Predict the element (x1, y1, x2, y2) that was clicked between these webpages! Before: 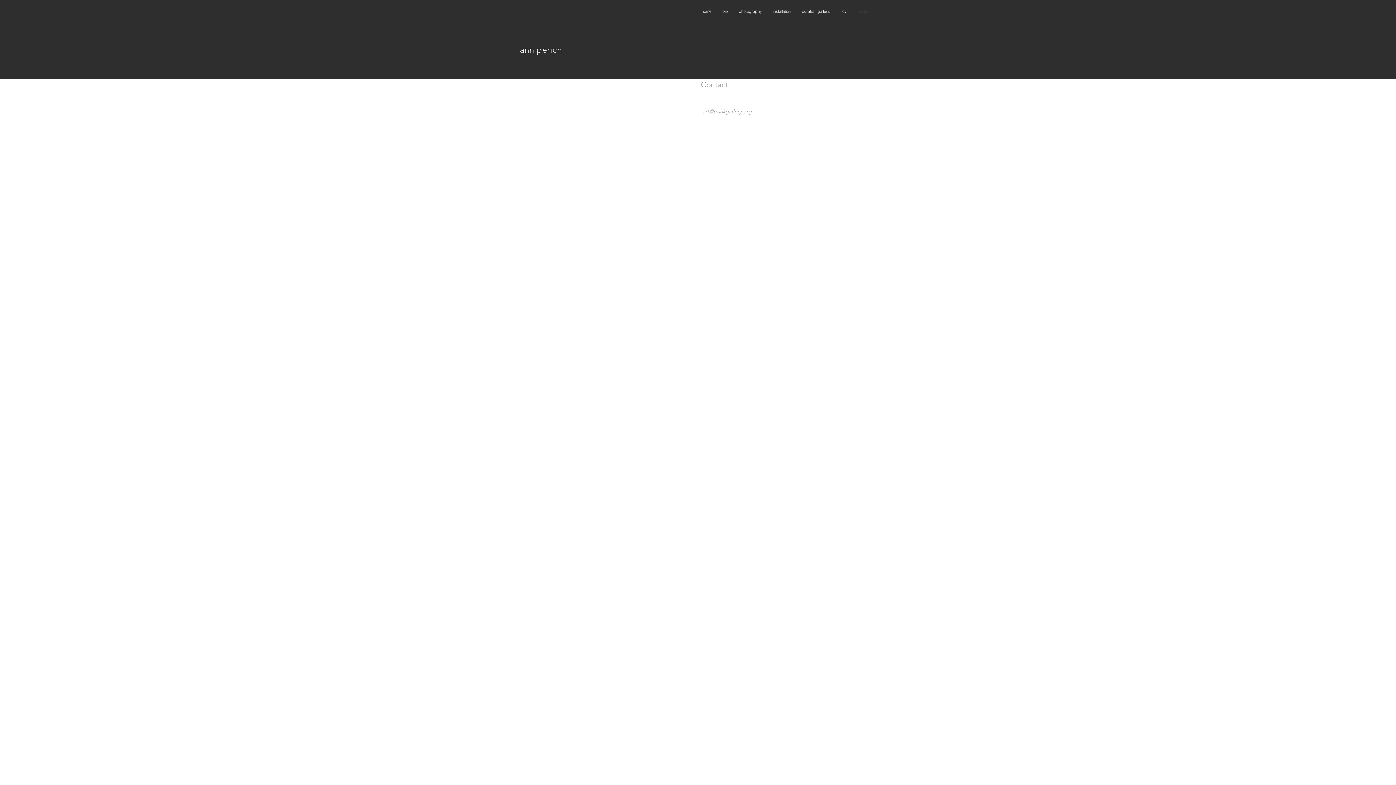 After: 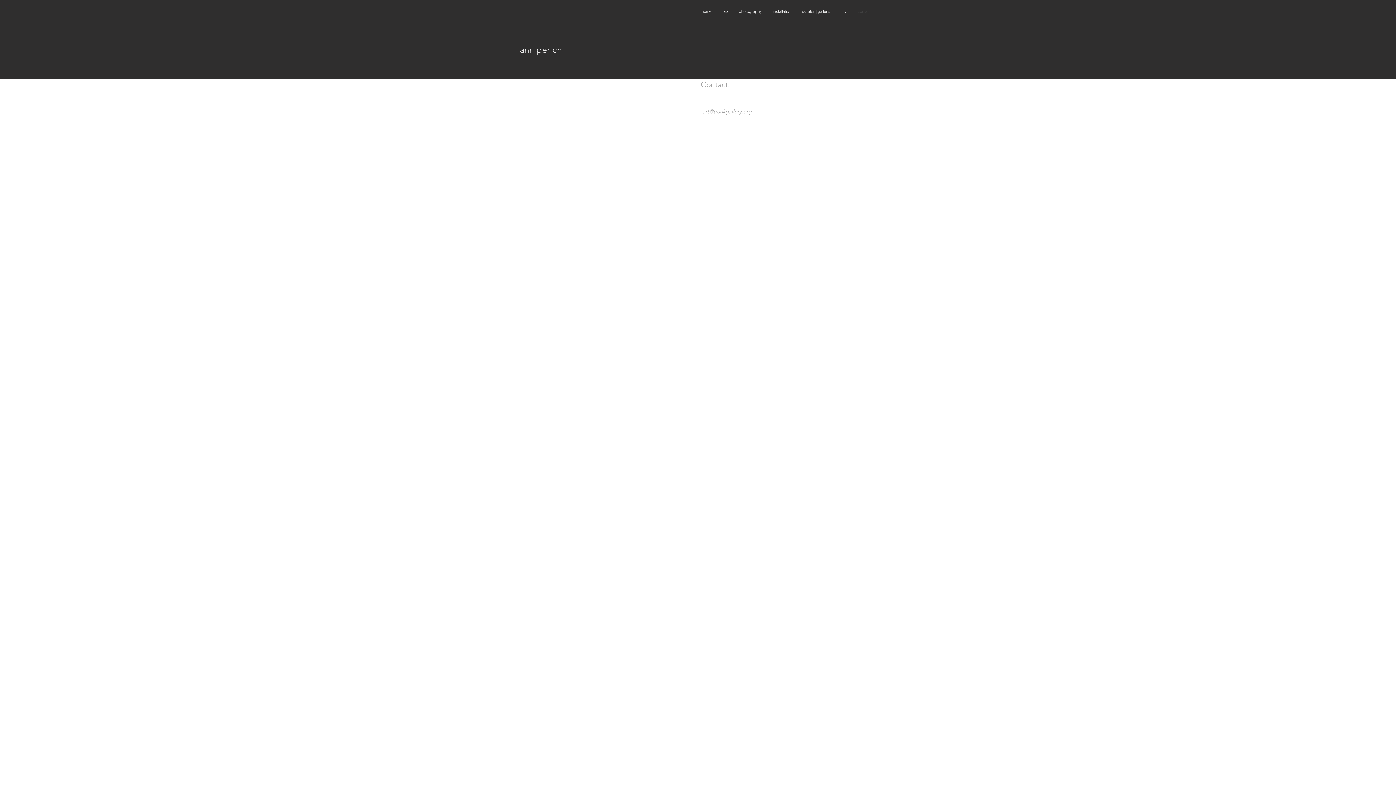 Action: bbox: (733, 0, 767, 22) label: photography